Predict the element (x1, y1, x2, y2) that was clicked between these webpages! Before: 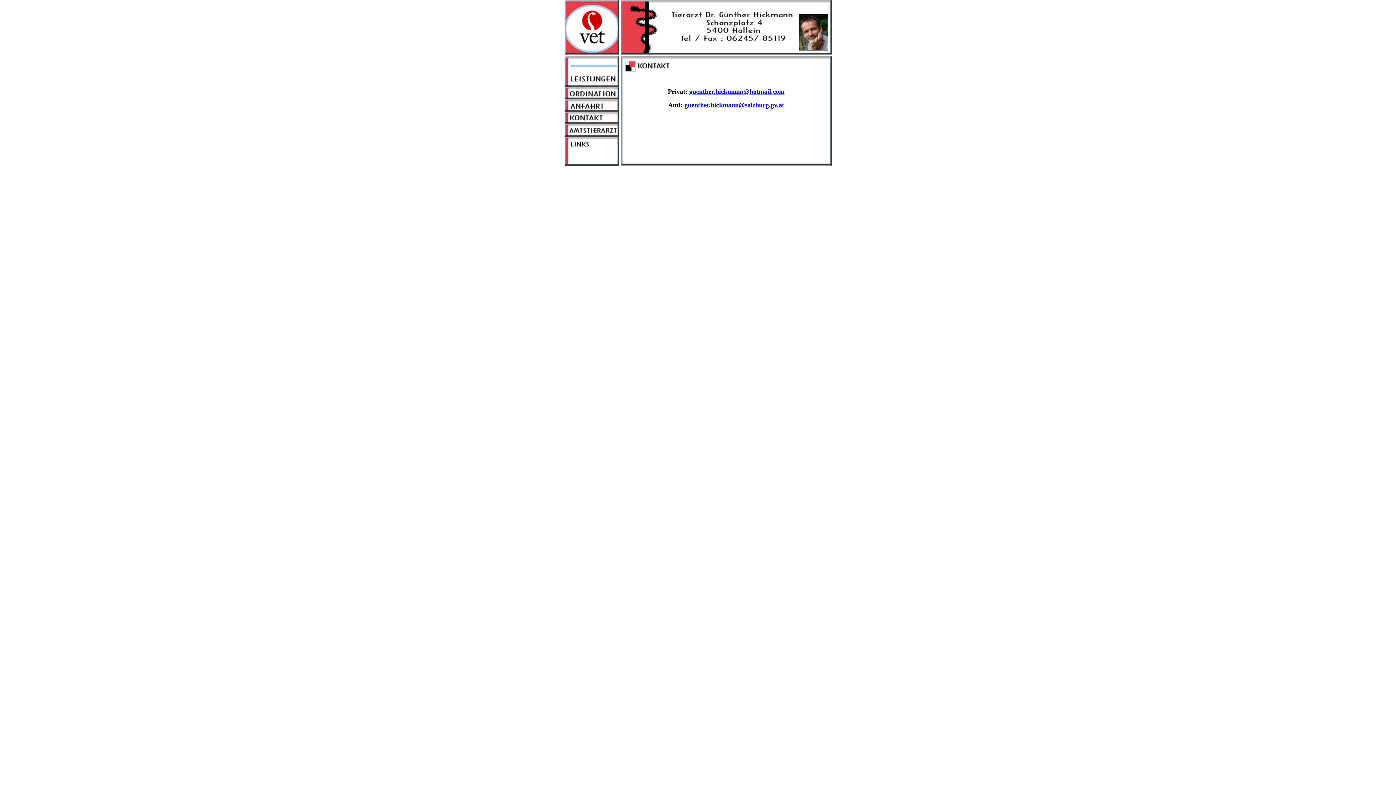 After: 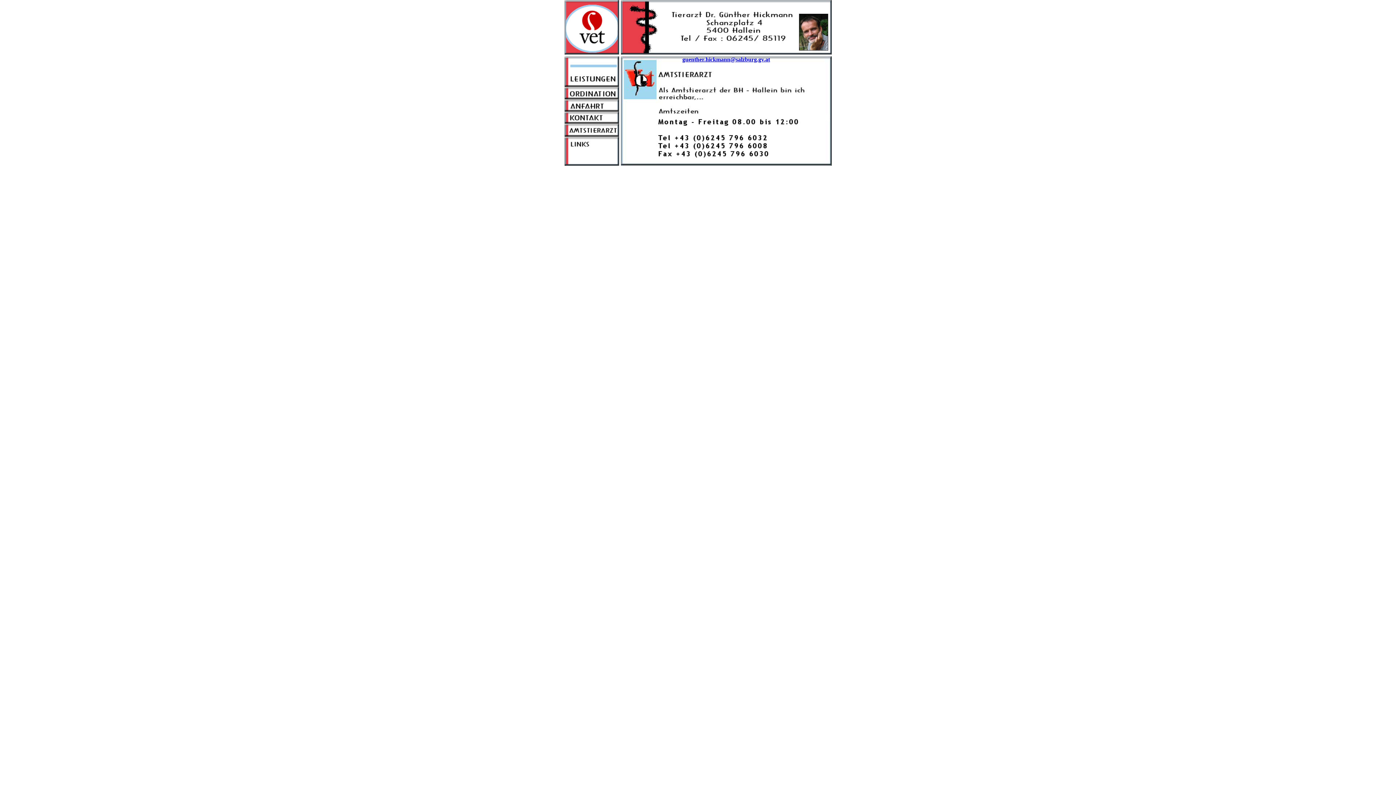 Action: bbox: (564, 131, 619, 137)